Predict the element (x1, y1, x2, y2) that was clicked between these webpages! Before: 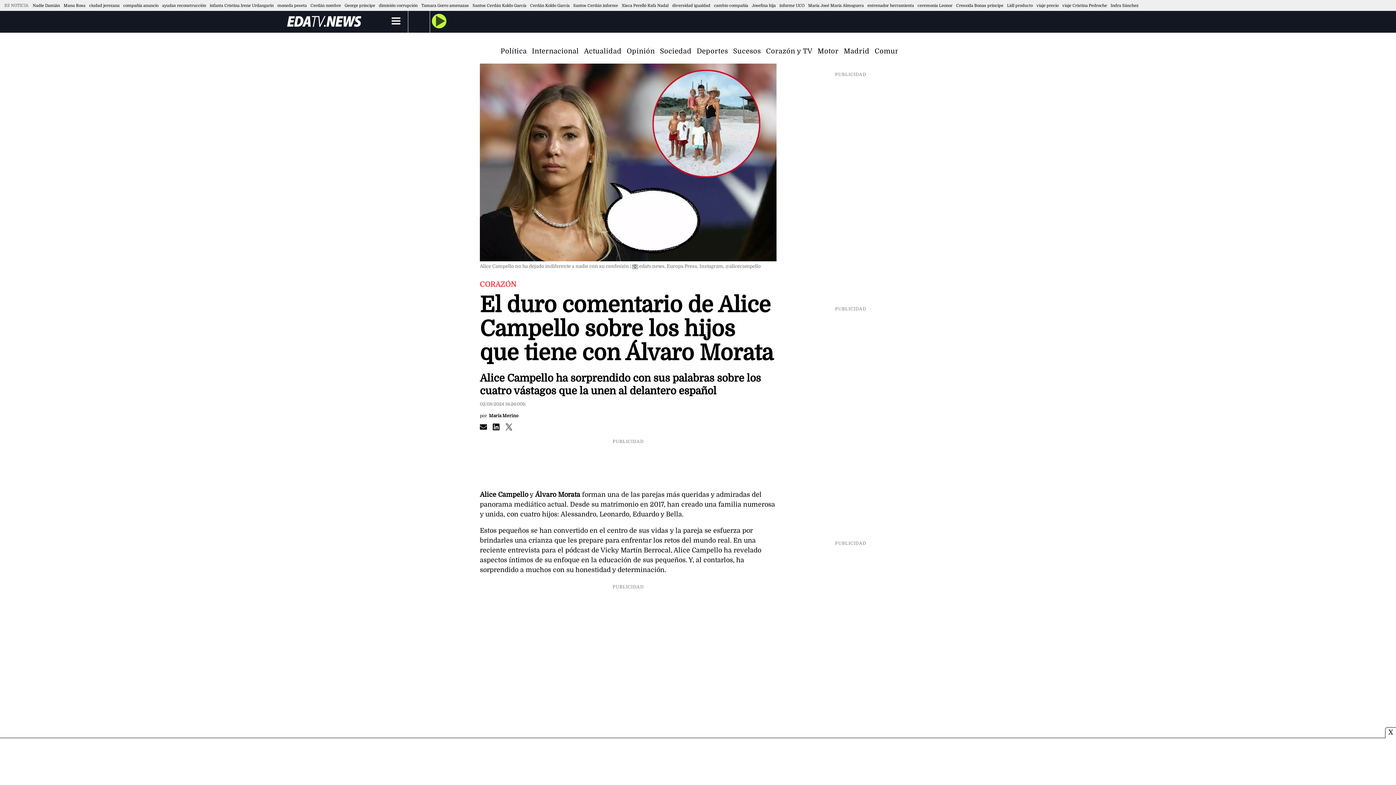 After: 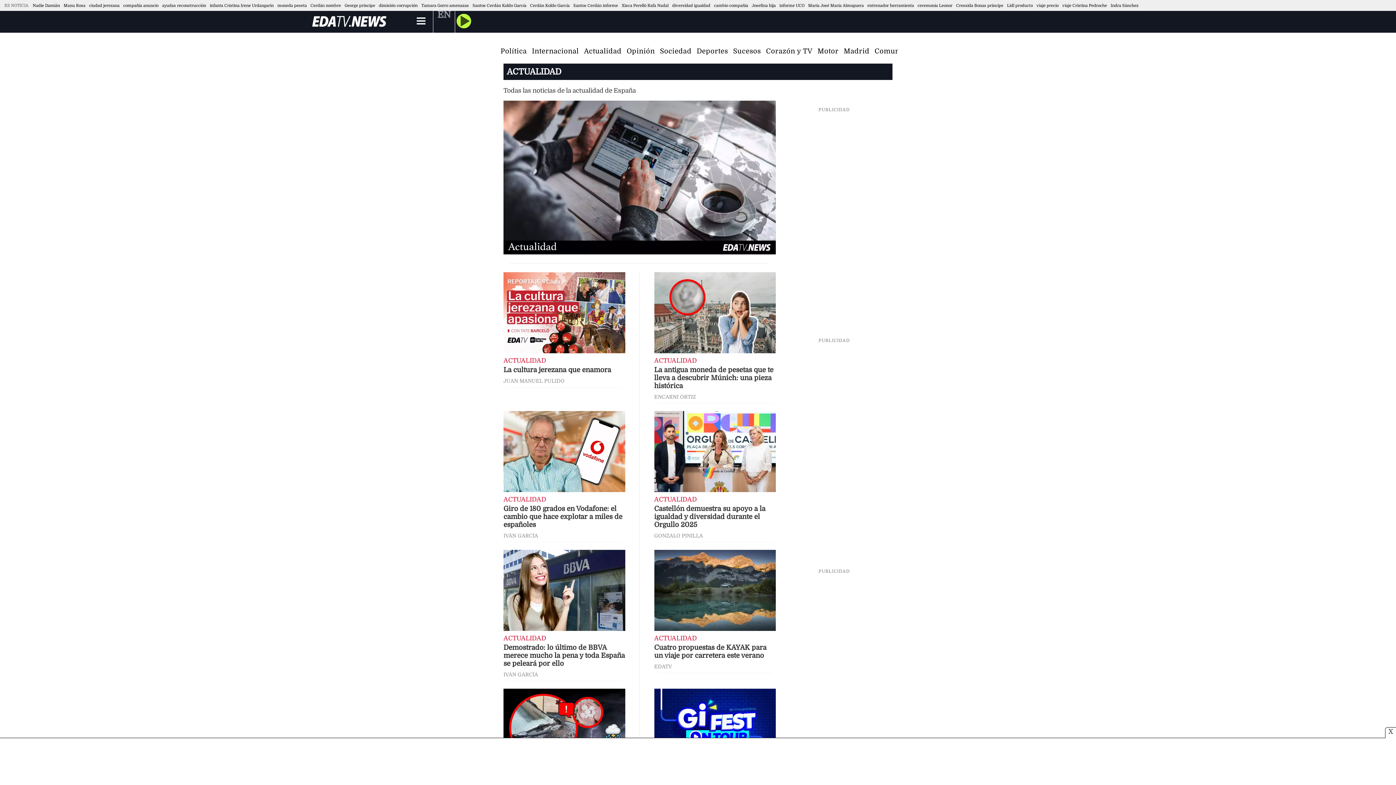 Action: bbox: (584, 47, 621, 54) label: Actualidad